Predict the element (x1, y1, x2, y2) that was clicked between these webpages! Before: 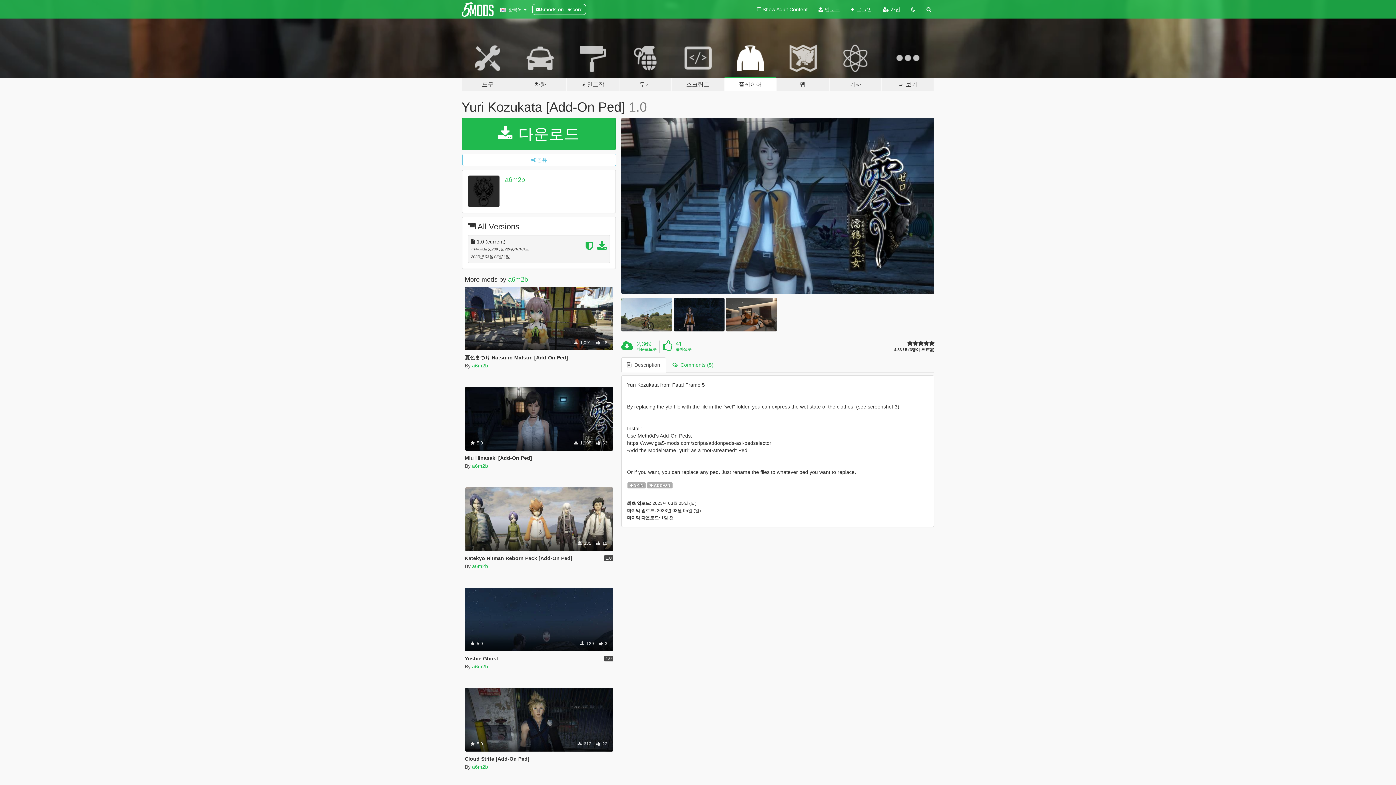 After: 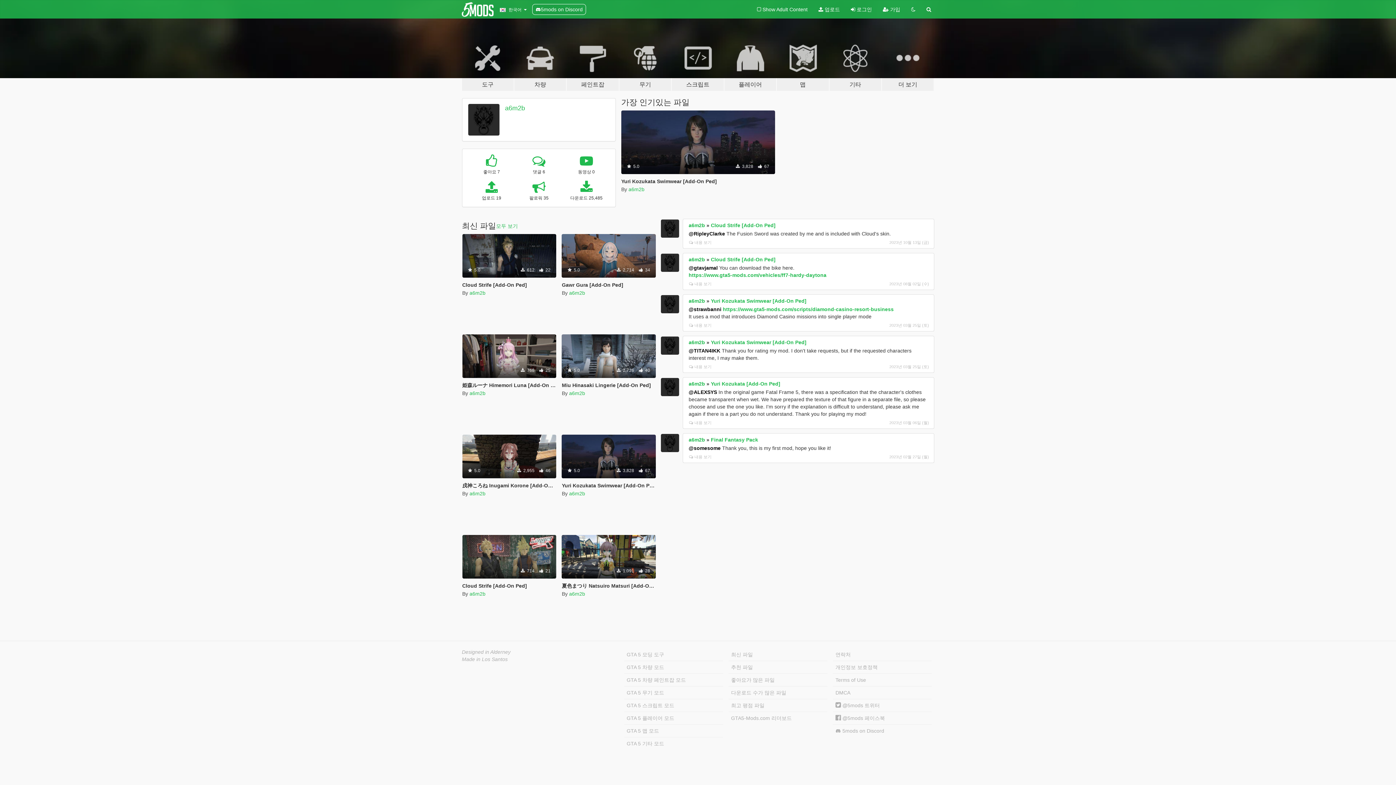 Action: label: a6m2b bbox: (472, 764, 488, 770)